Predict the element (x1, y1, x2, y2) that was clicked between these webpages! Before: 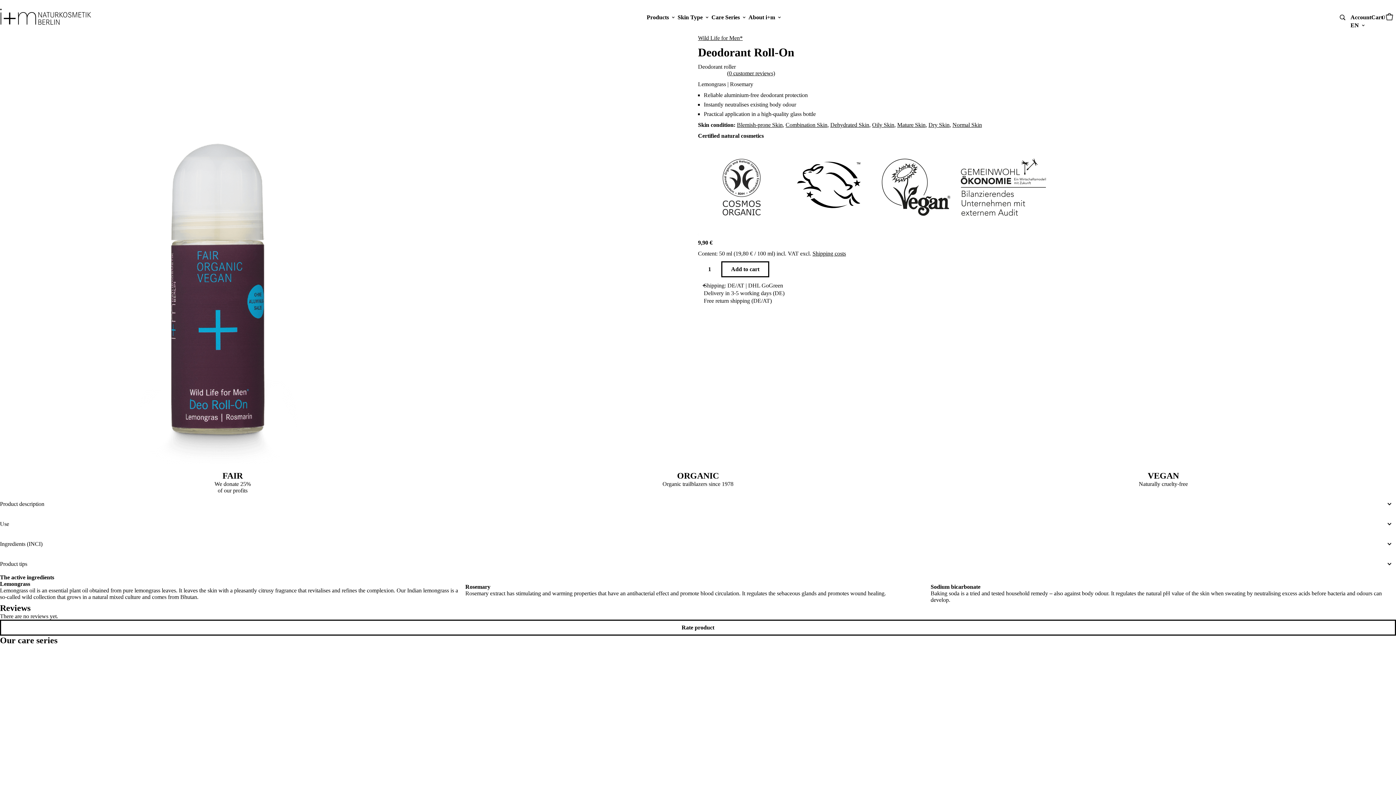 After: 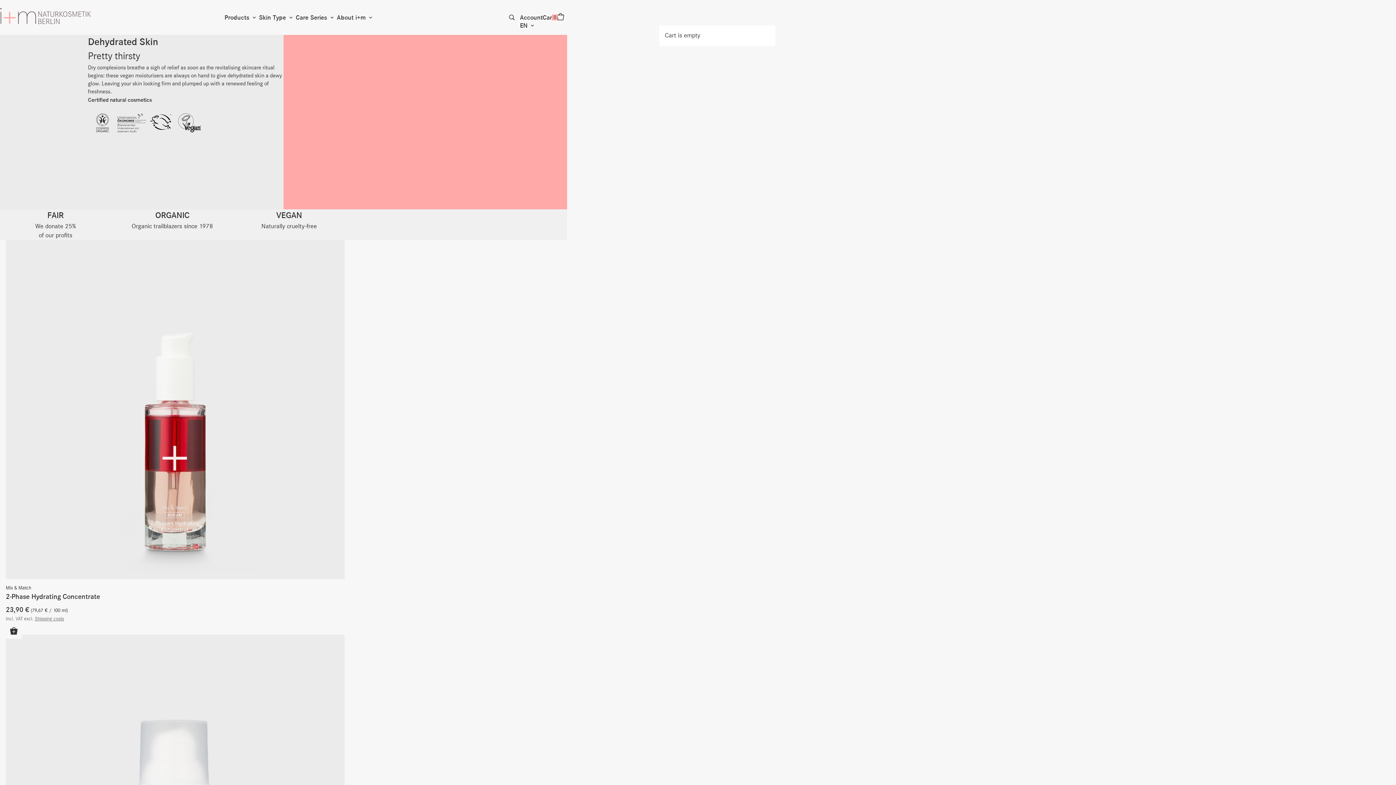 Action: bbox: (830, 121, 869, 128) label: Dehydrated Skin